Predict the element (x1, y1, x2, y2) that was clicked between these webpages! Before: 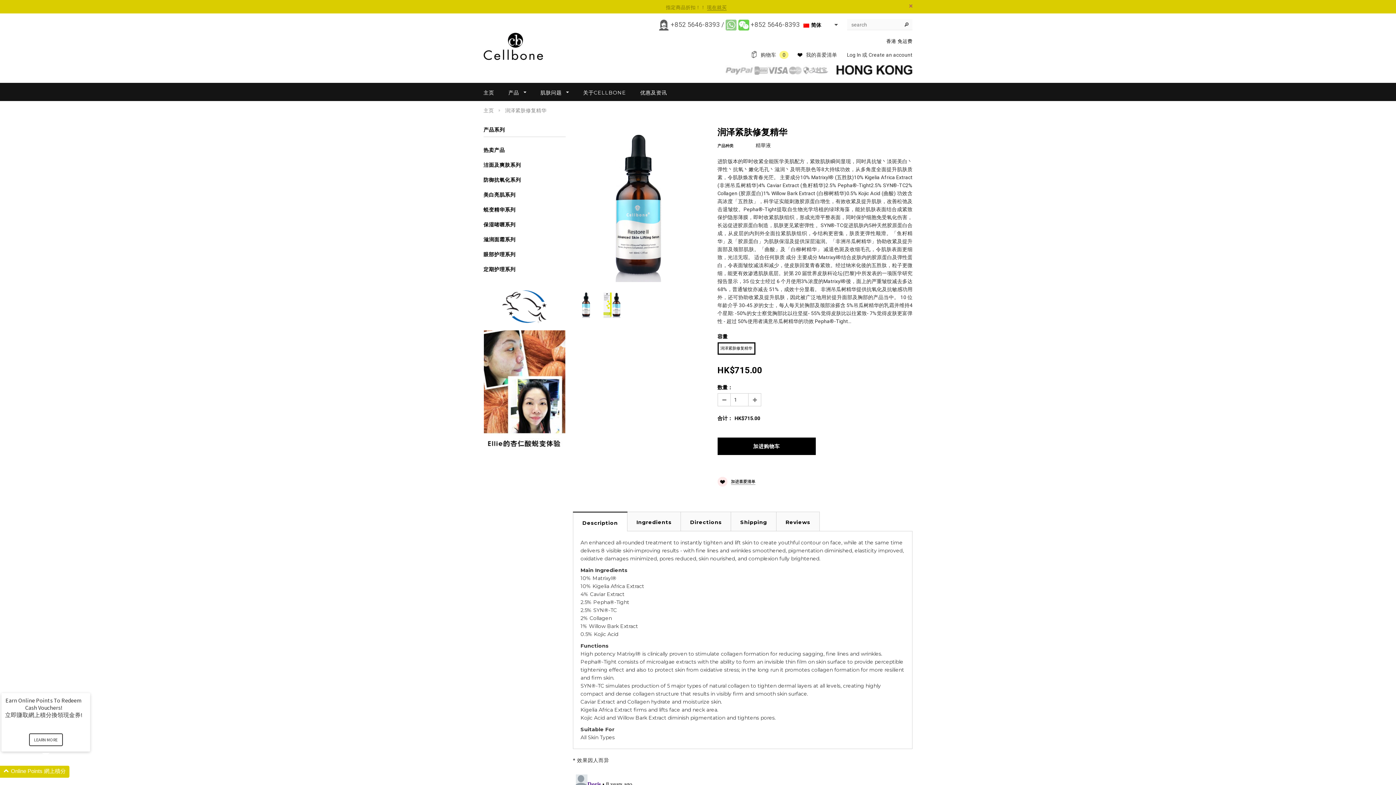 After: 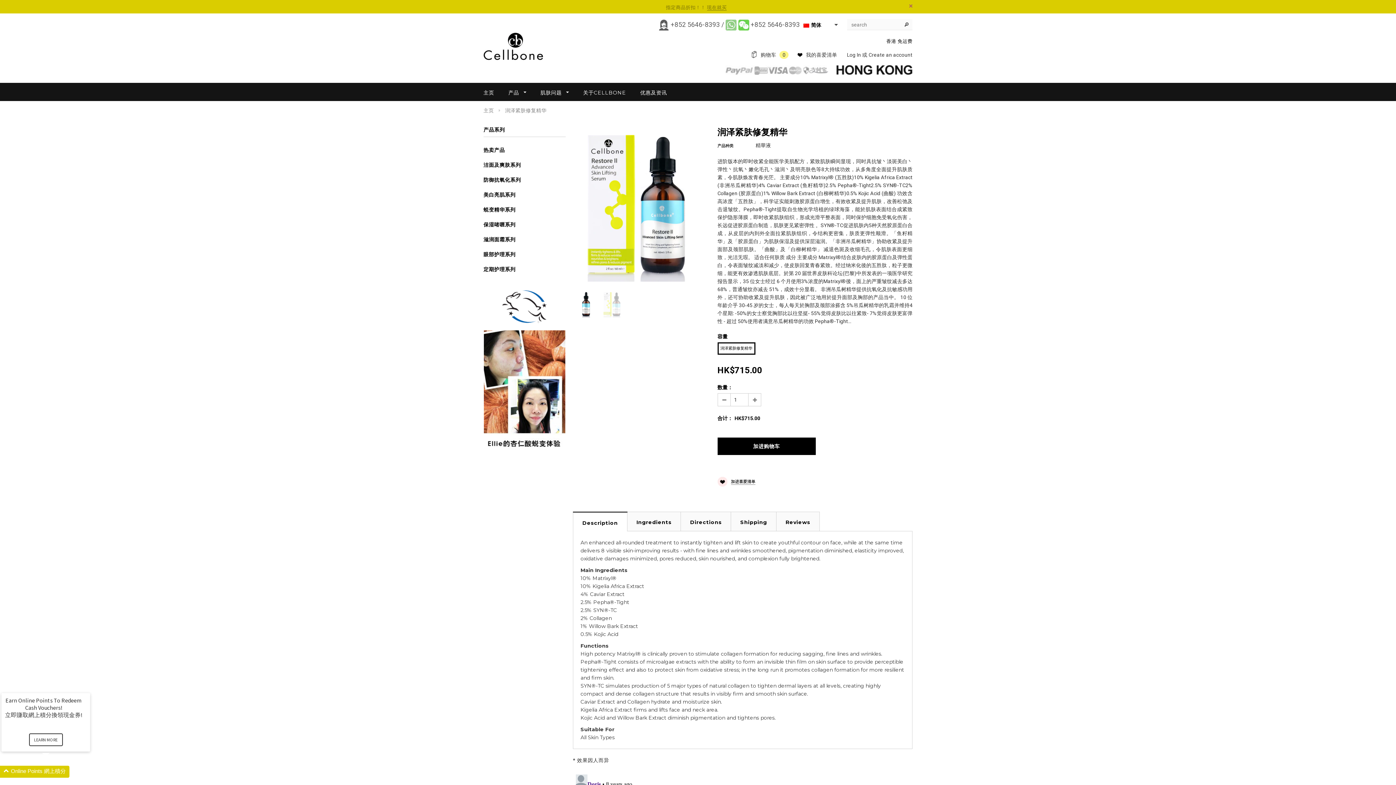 Action: bbox: (601, 291, 623, 318)